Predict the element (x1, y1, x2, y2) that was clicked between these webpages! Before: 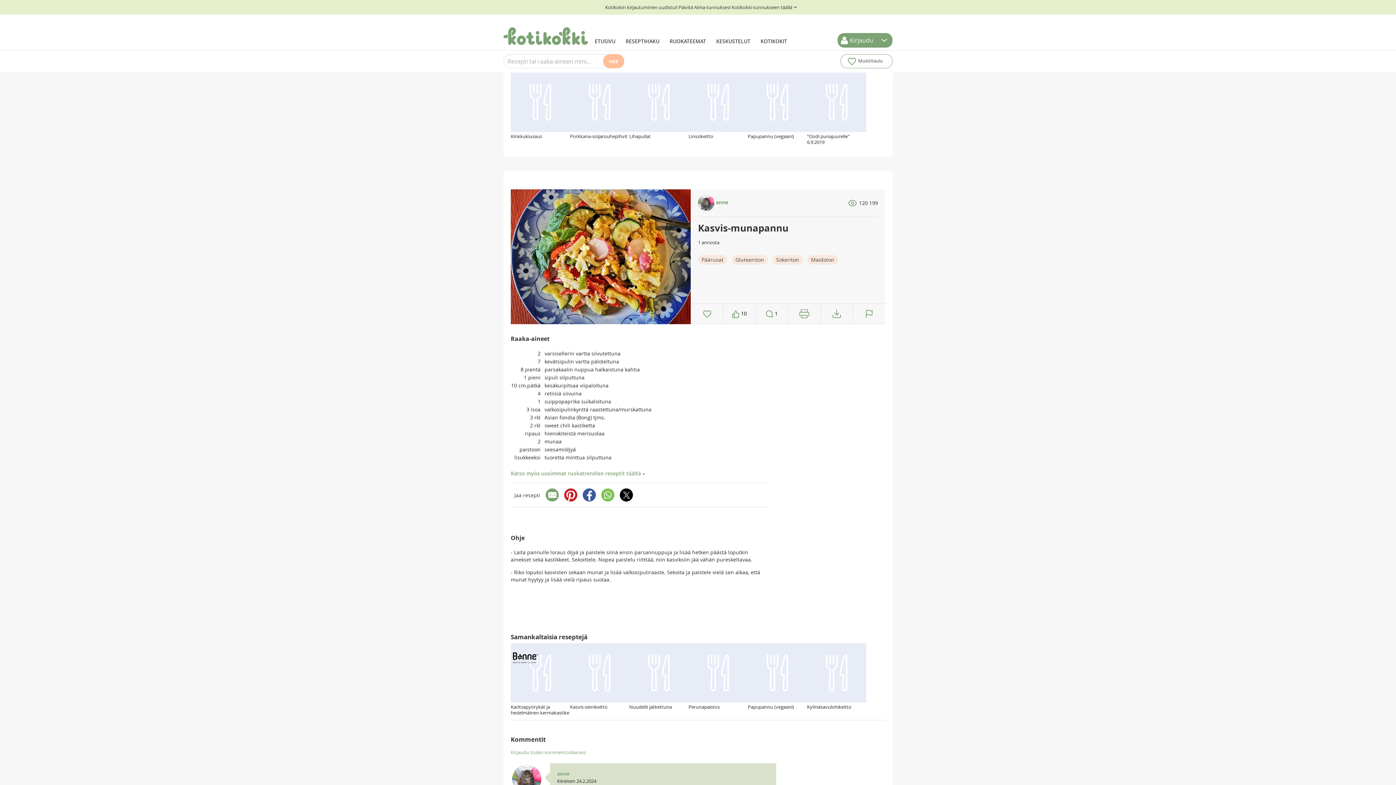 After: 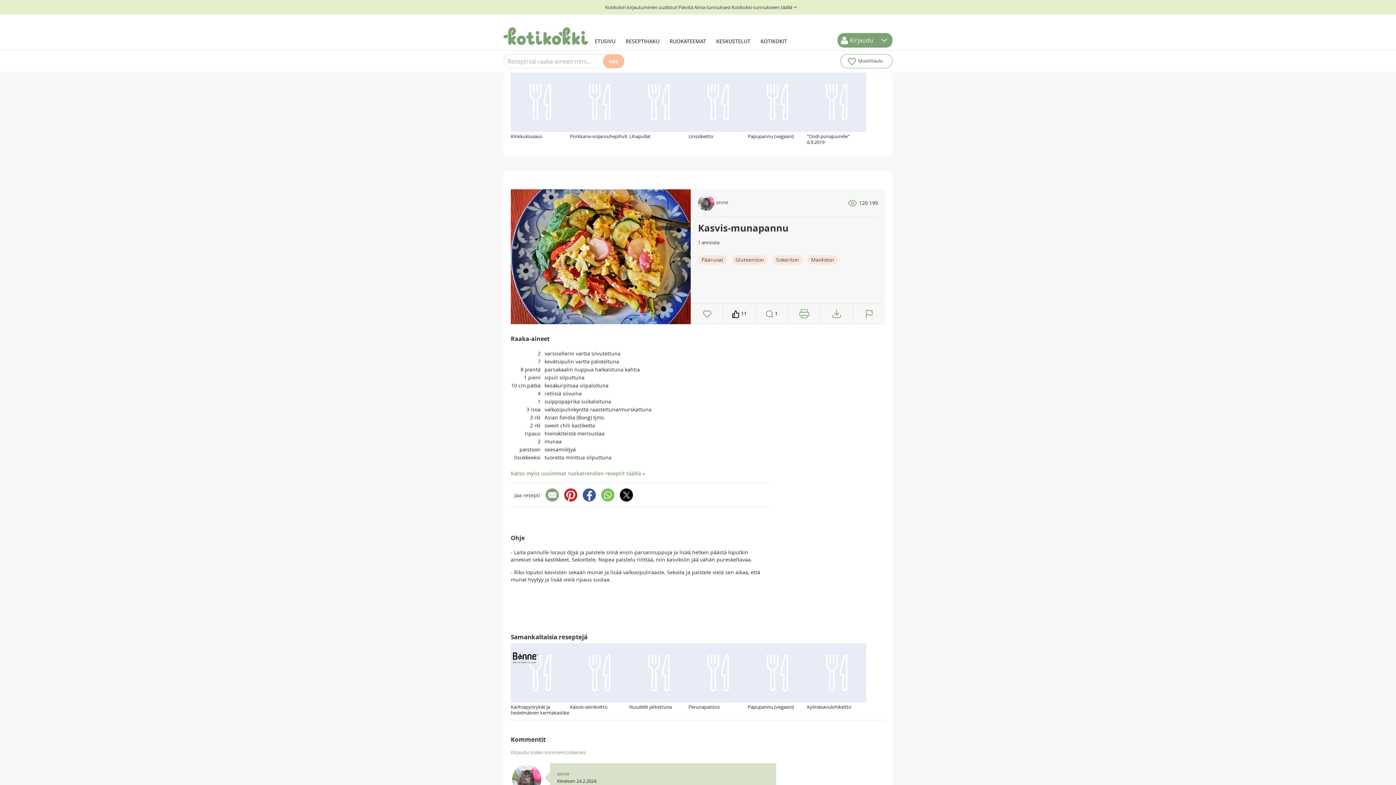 Action: bbox: (730, 307, 749, 320) label:  10